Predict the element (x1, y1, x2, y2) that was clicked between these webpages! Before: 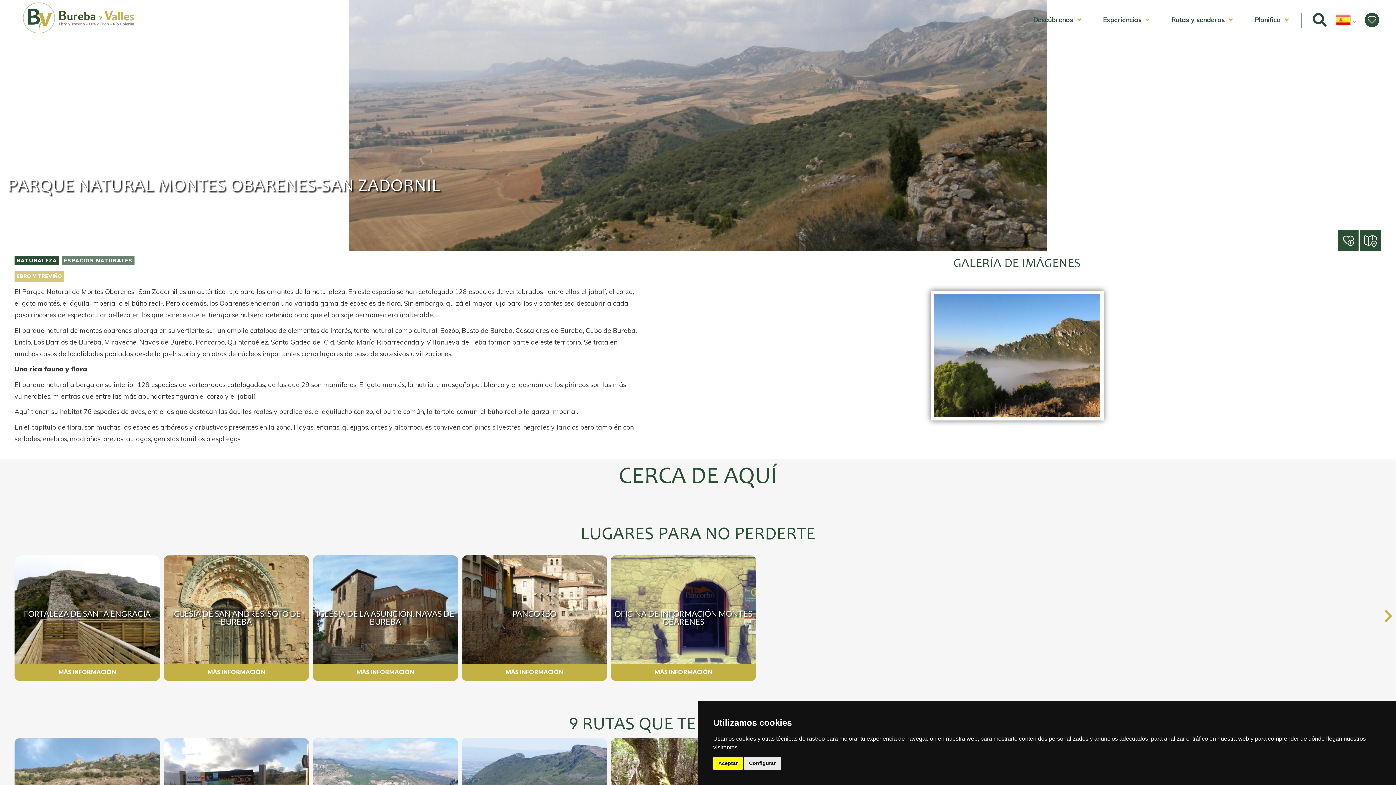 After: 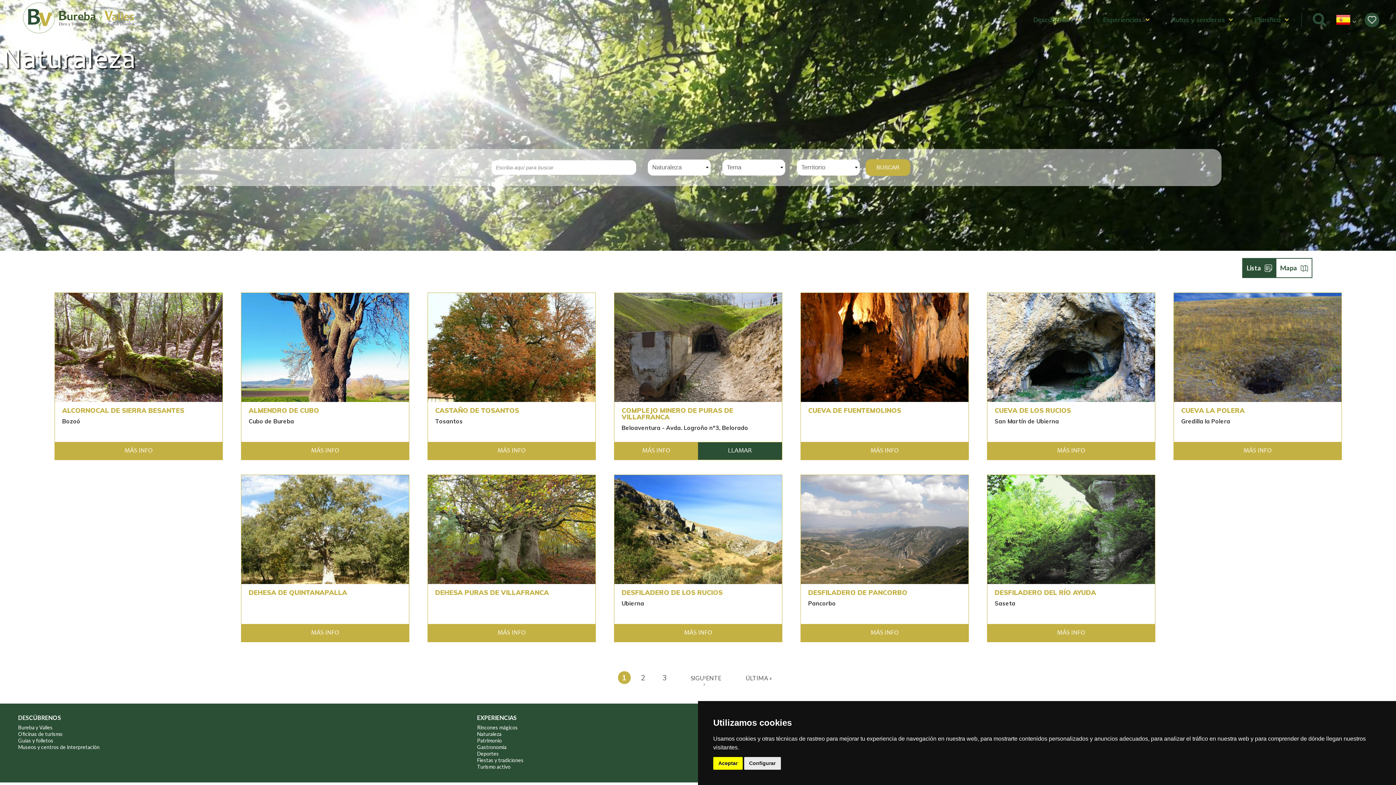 Action: bbox: (14, 256, 58, 265) label: NATURALEZA